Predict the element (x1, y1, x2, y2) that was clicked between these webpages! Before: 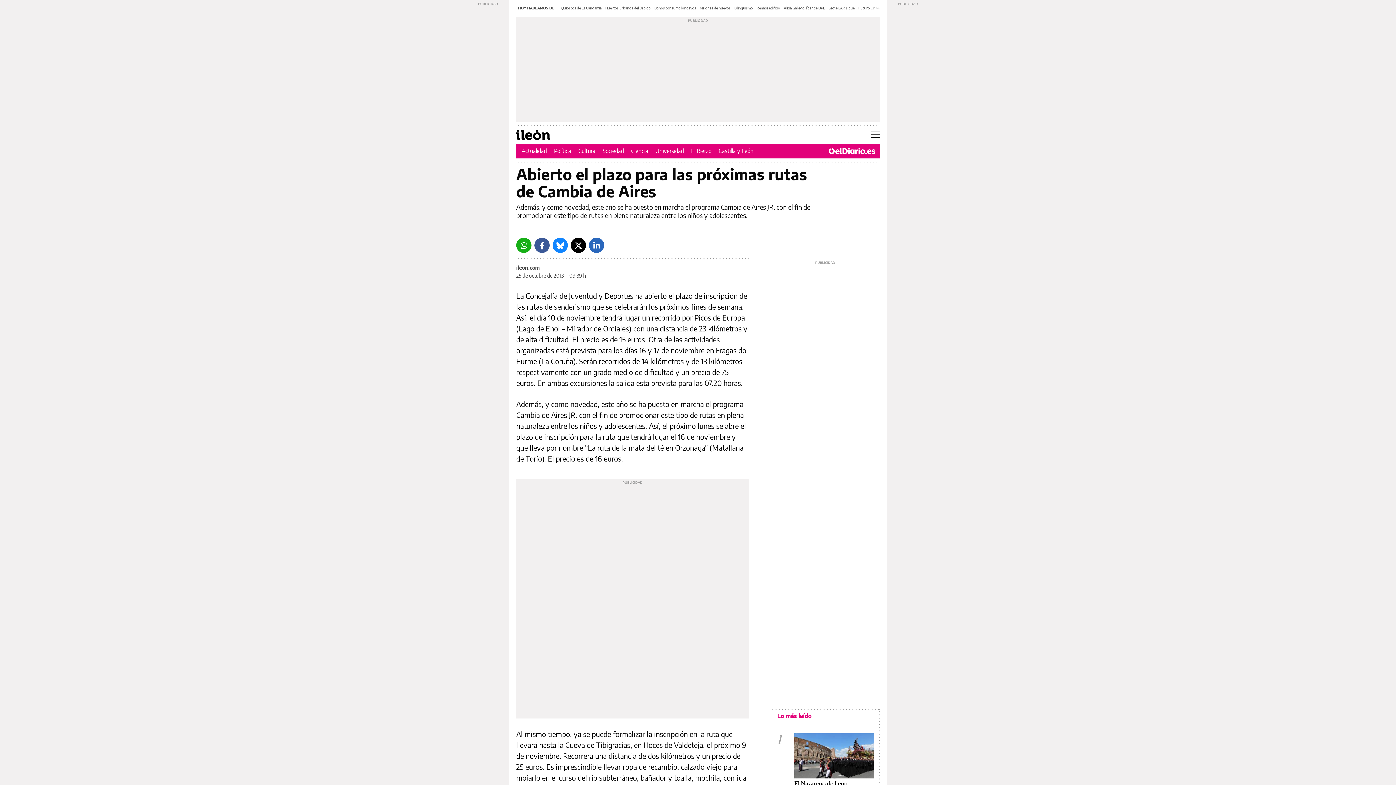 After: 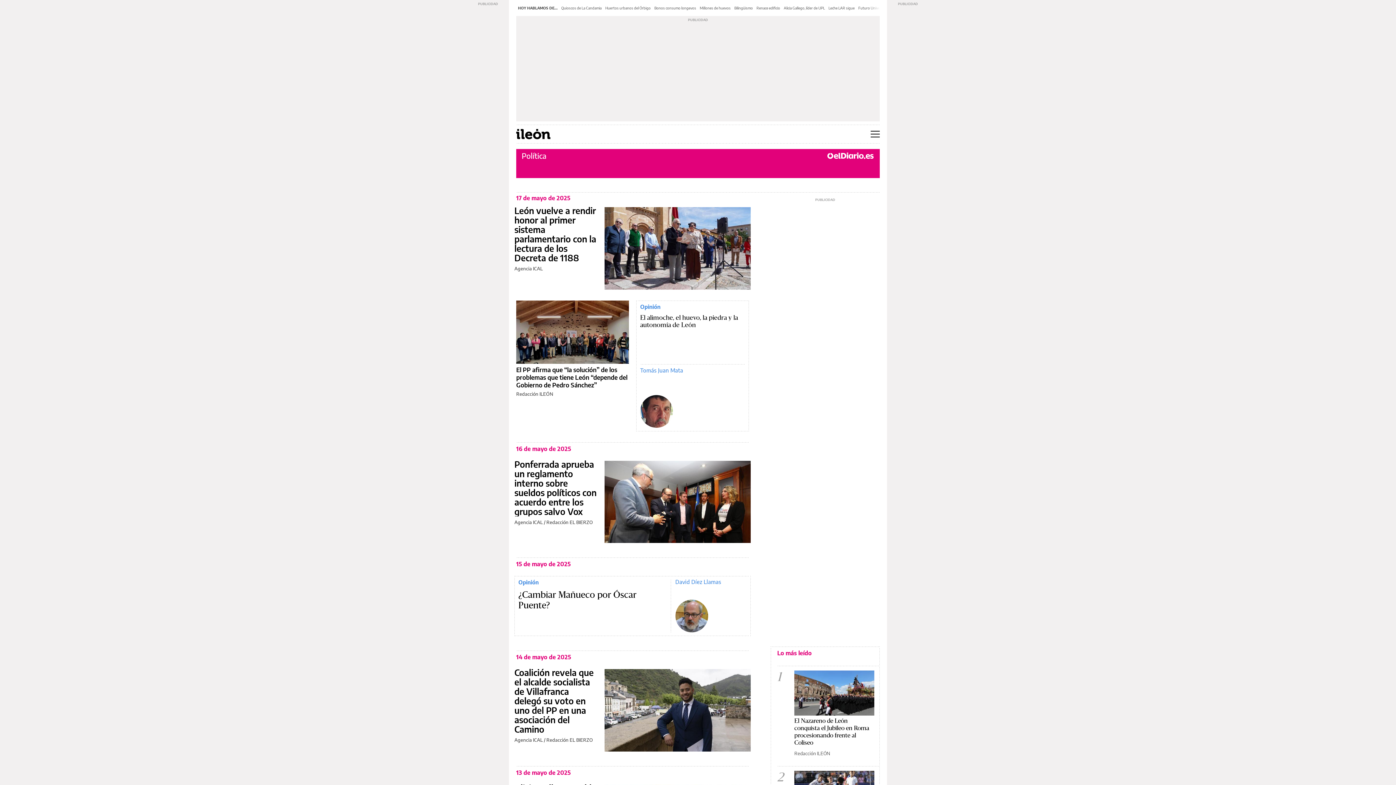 Action: bbox: (554, 147, 571, 154) label: Política